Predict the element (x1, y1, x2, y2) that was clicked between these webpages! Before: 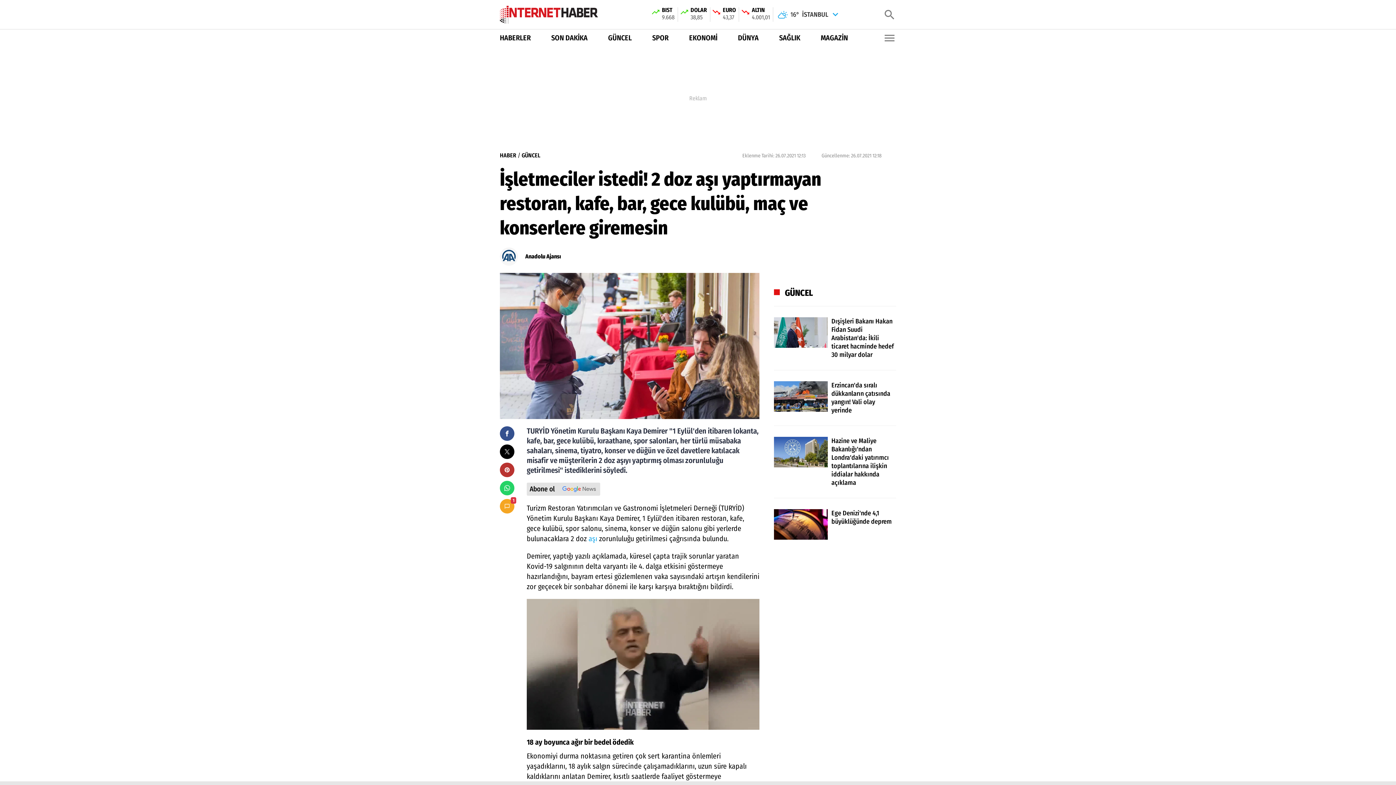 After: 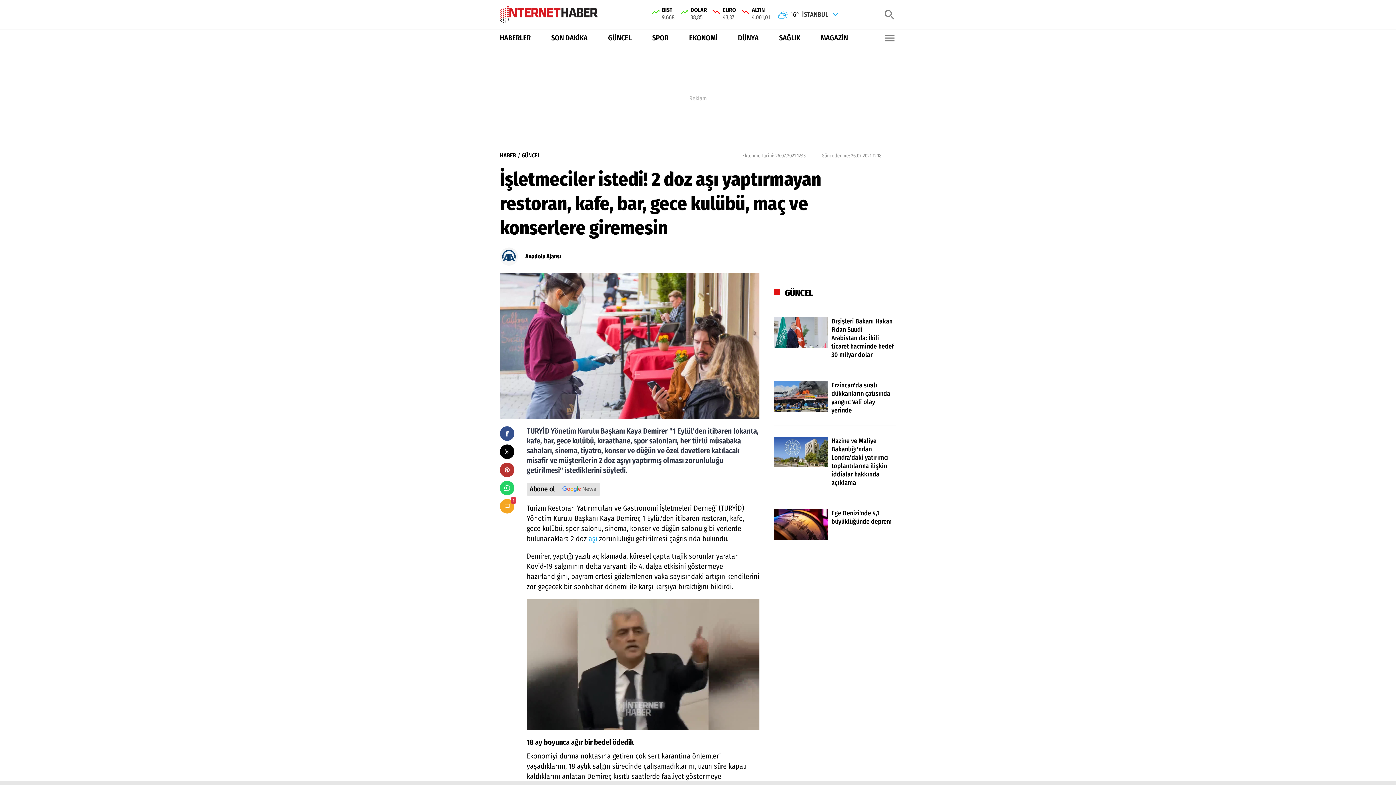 Action: bbox: (608, 32, 631, 43) label: GÜNCEL